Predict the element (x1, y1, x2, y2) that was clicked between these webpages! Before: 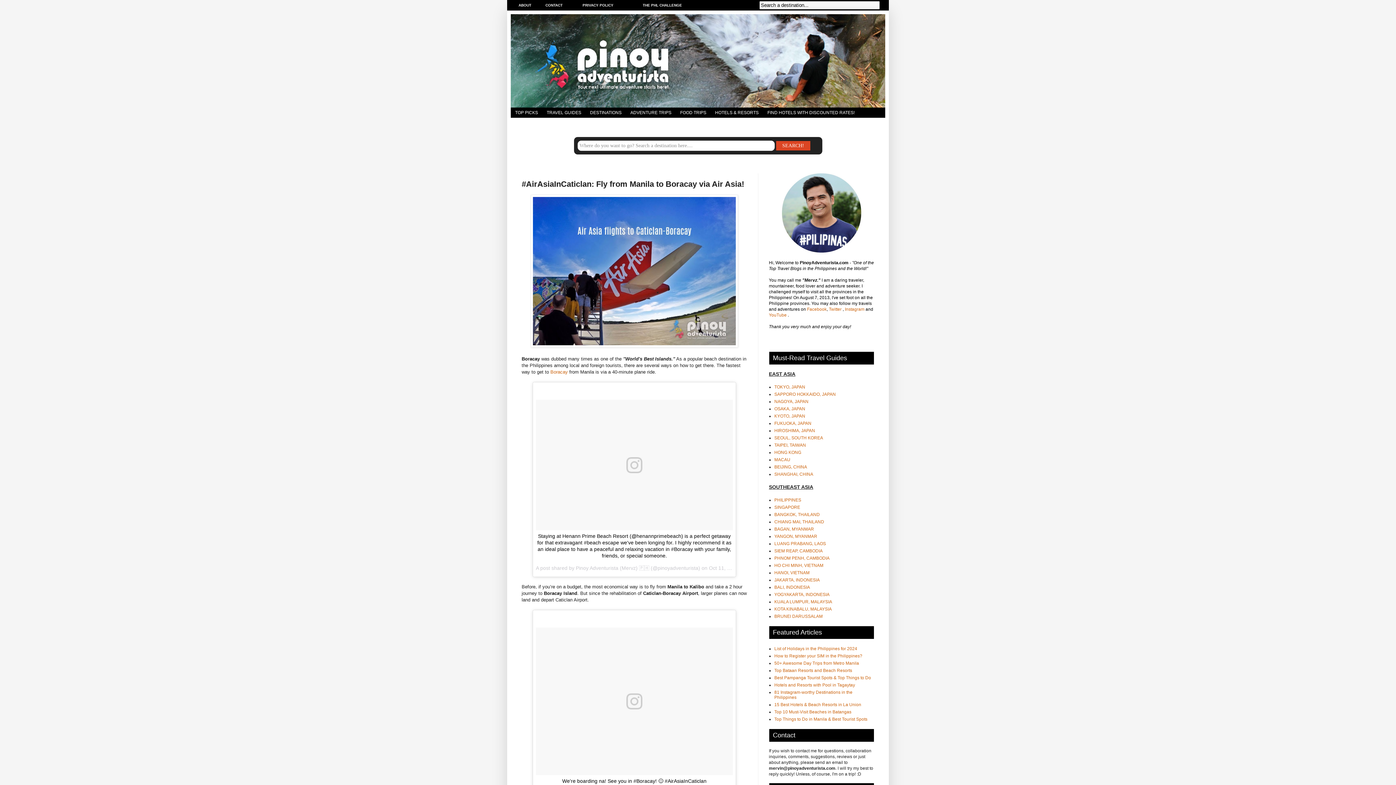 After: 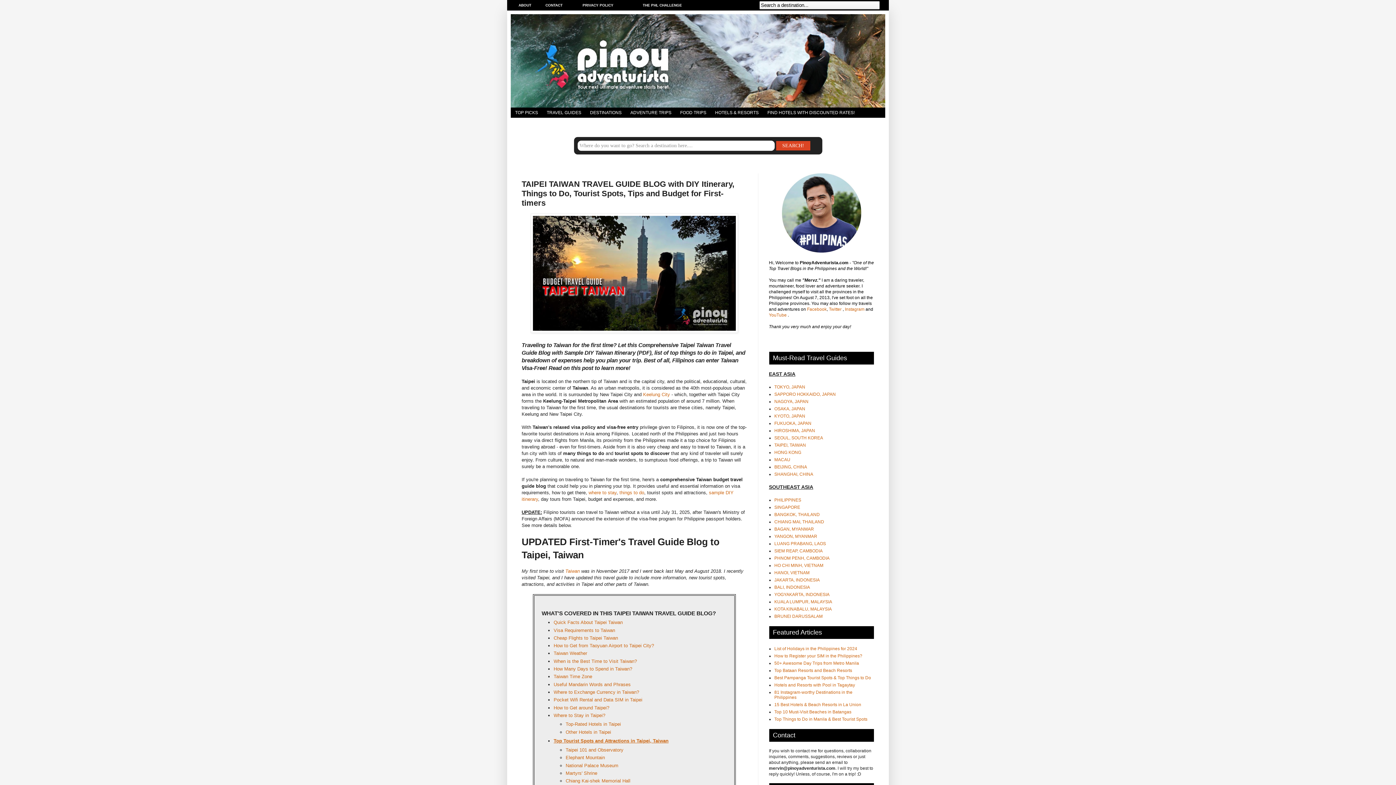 Action: bbox: (774, 442, 806, 447) label: TAIPEI, TAIWAN